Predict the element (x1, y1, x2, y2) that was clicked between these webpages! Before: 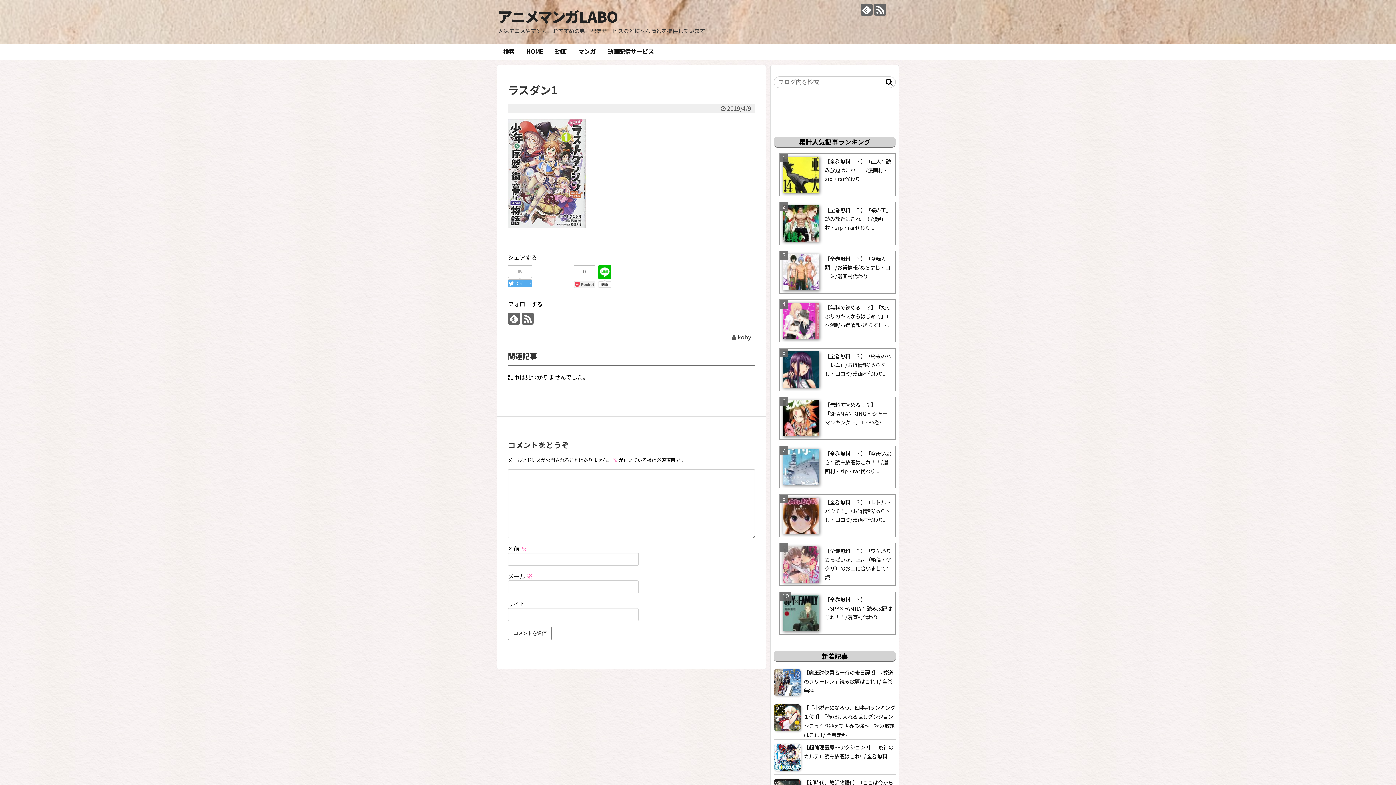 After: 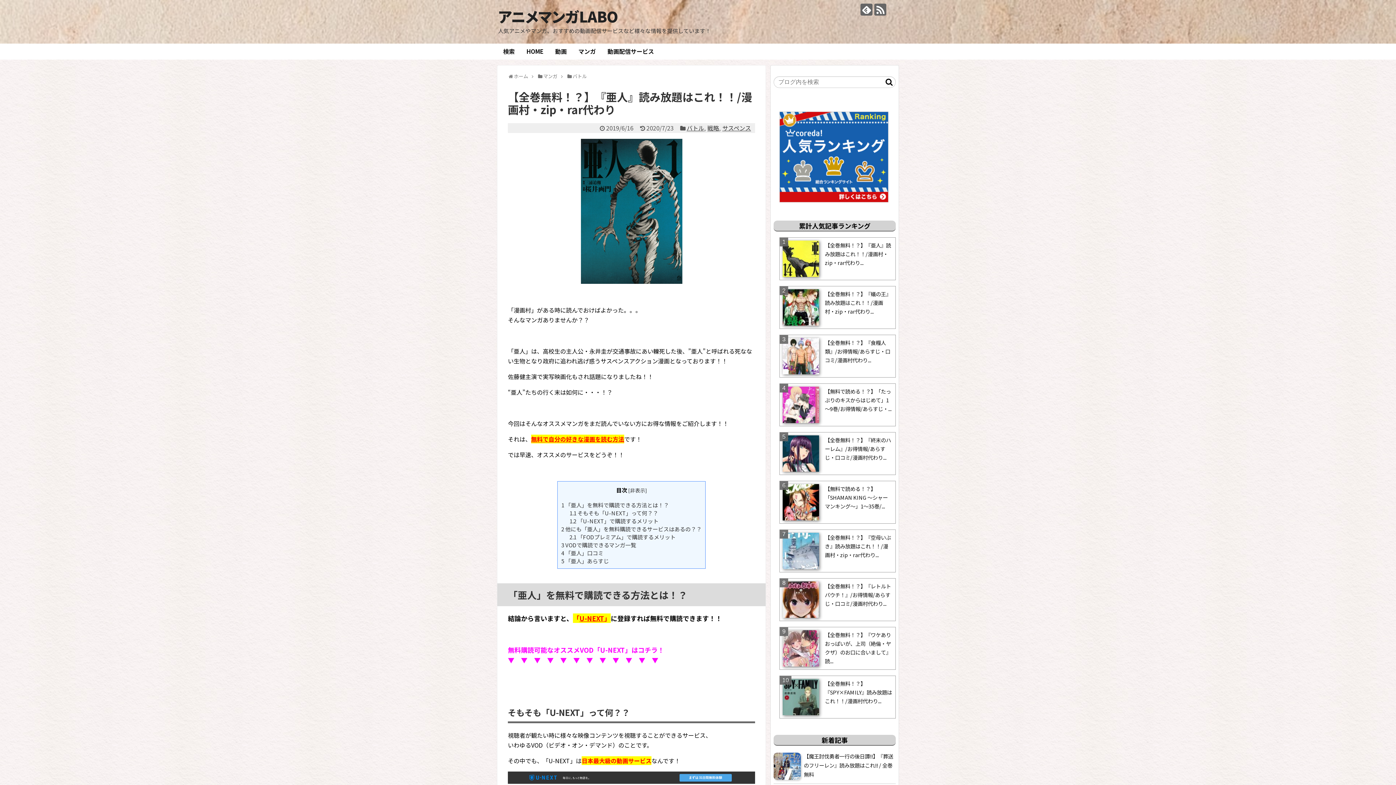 Action: bbox: (825, 157, 891, 182) label: 【全巻無料！？】『亜人』読み放題はこれ！！/漫画村・zip・rar代わり...